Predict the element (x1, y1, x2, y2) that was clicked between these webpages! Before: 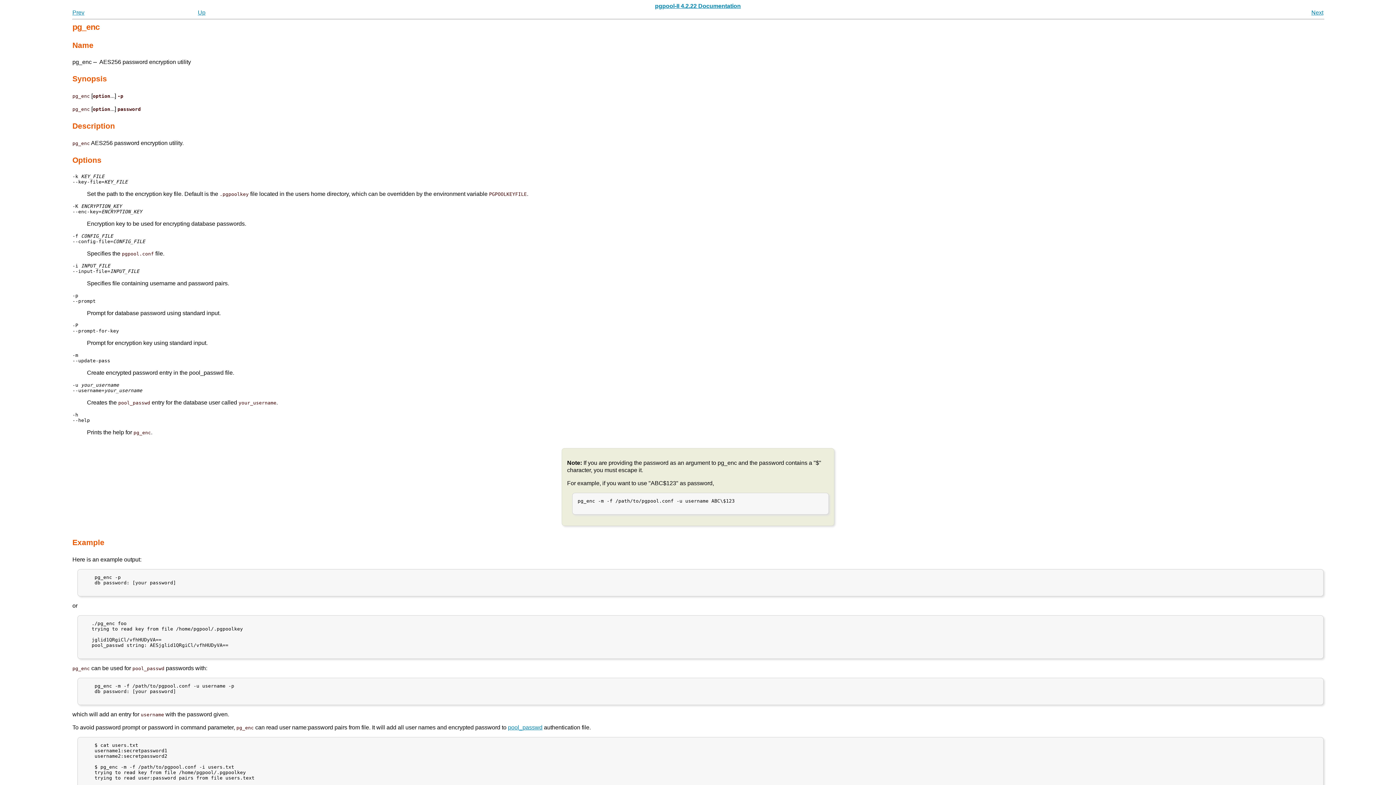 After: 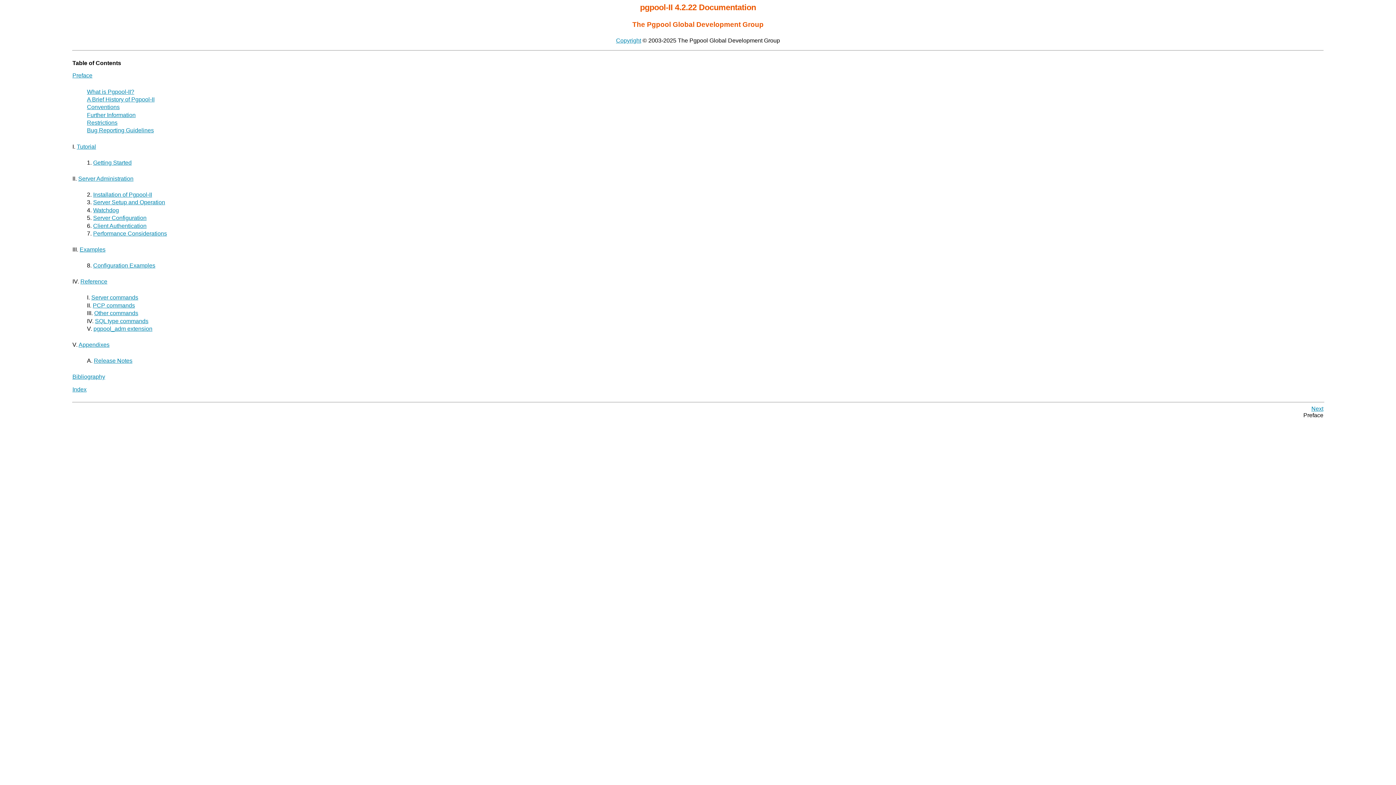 Action: bbox: (655, 2, 740, 9) label: pgpool-II 4.2.22 Documentation